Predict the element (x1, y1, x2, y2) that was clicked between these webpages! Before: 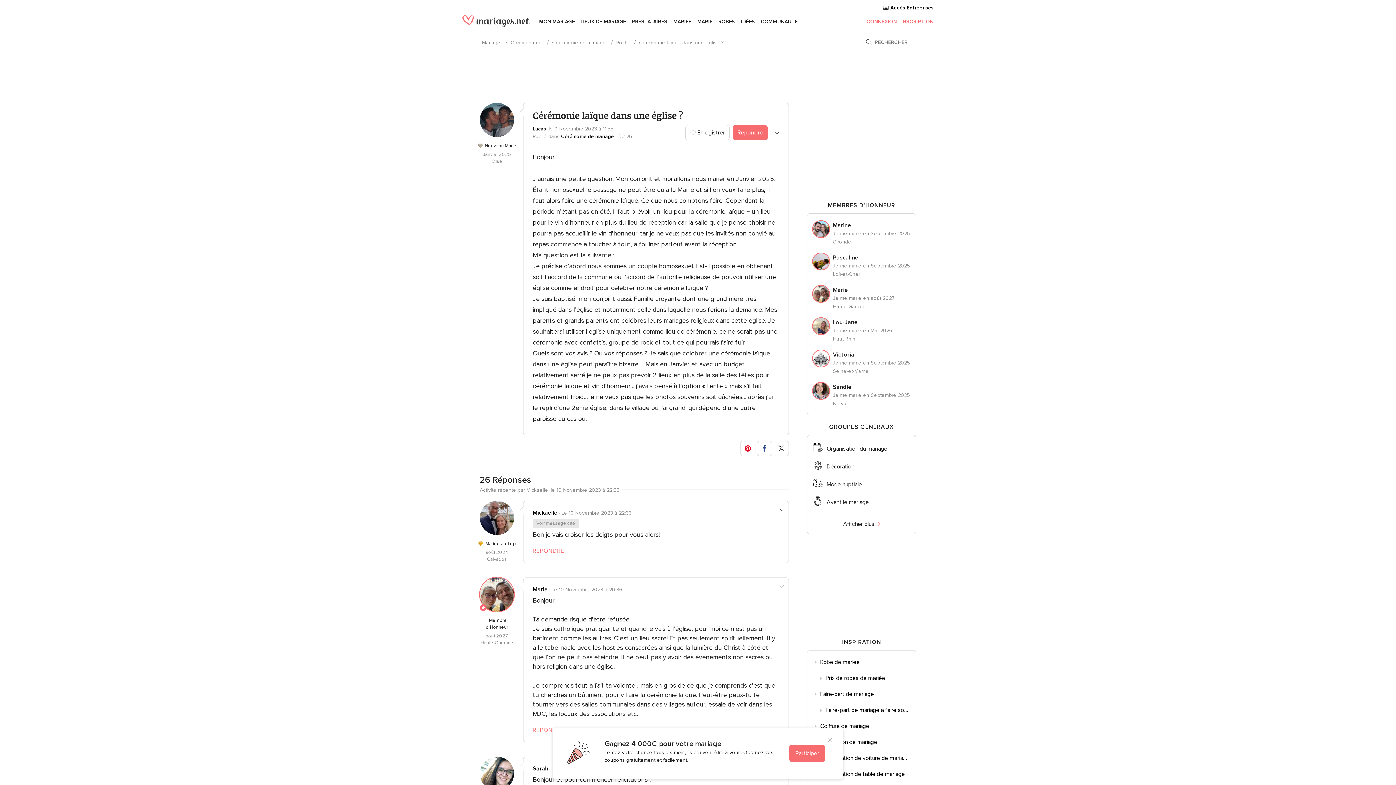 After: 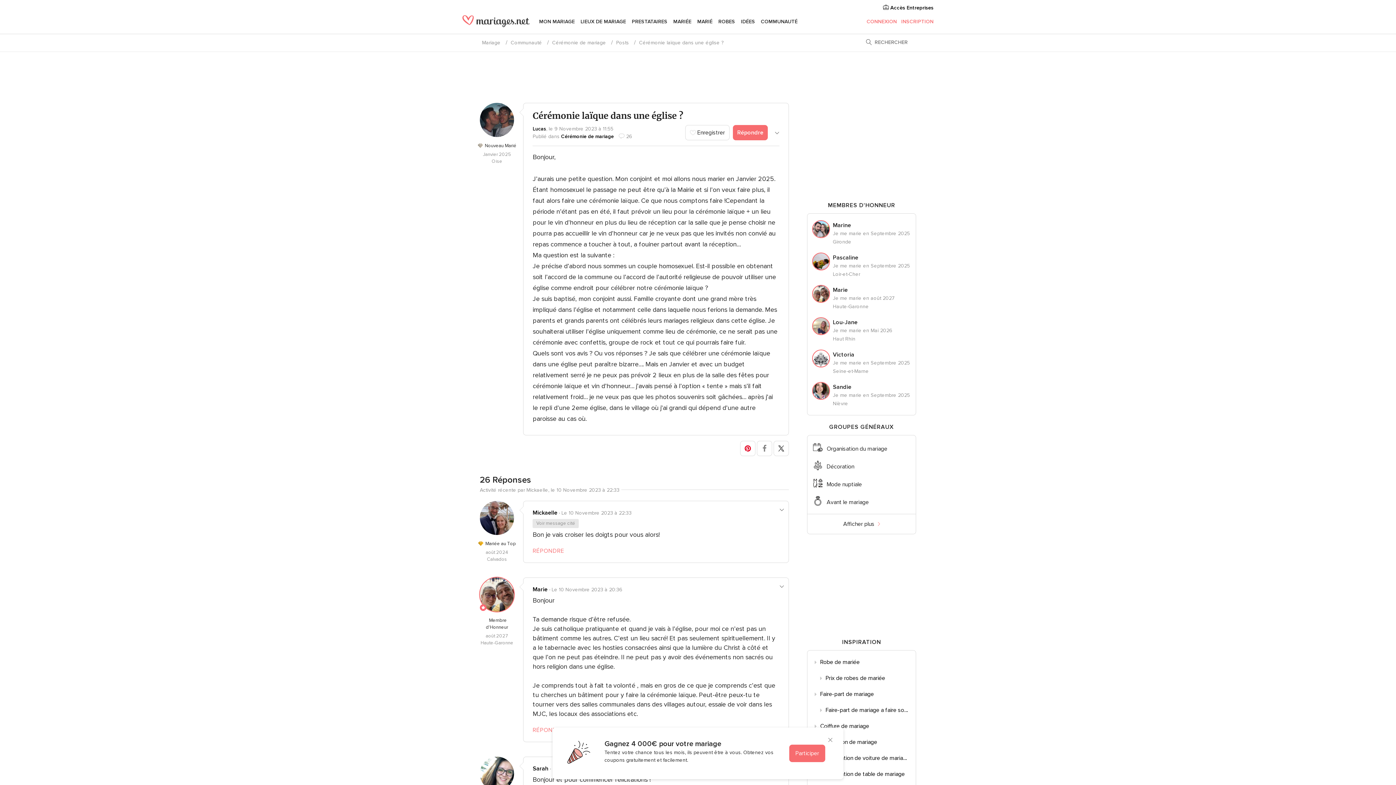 Action: bbox: (757, 441, 772, 456)